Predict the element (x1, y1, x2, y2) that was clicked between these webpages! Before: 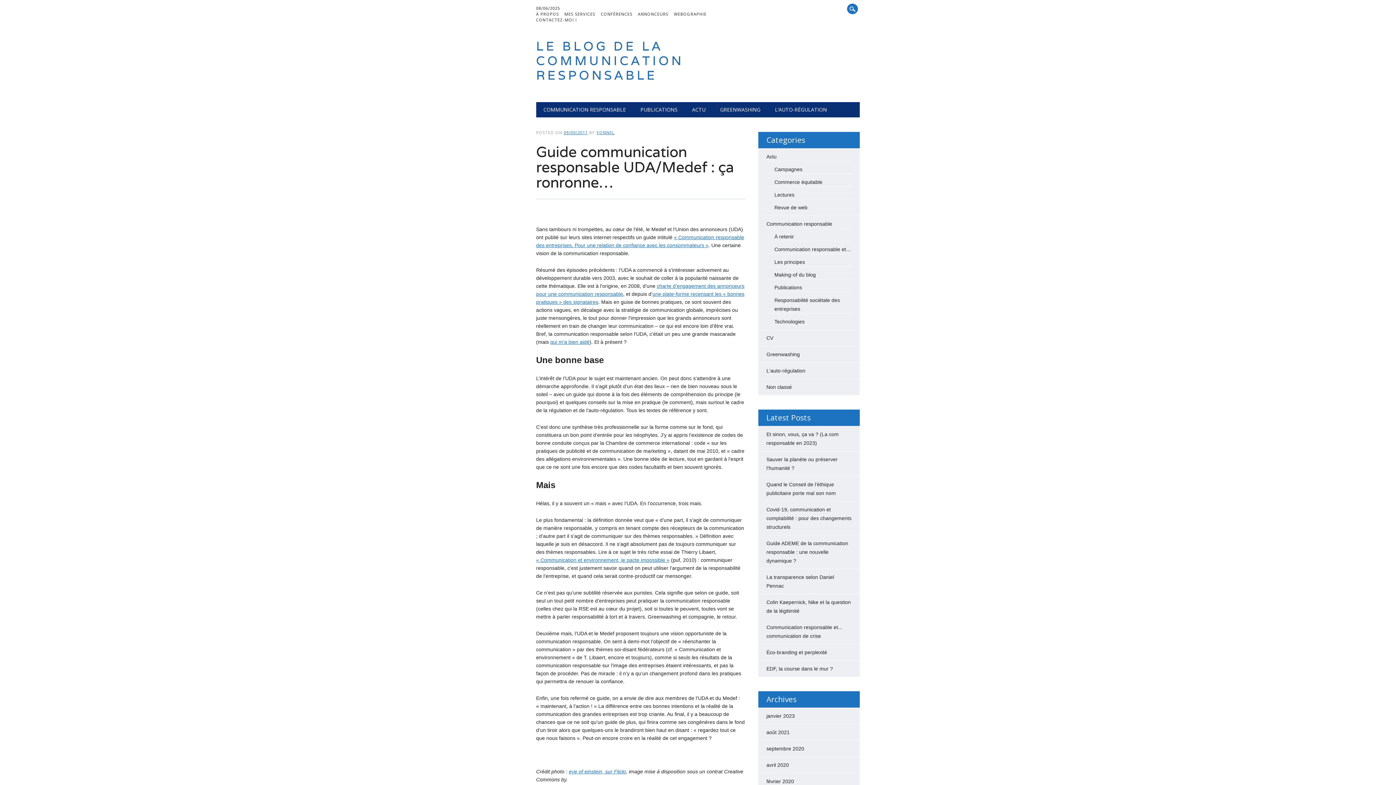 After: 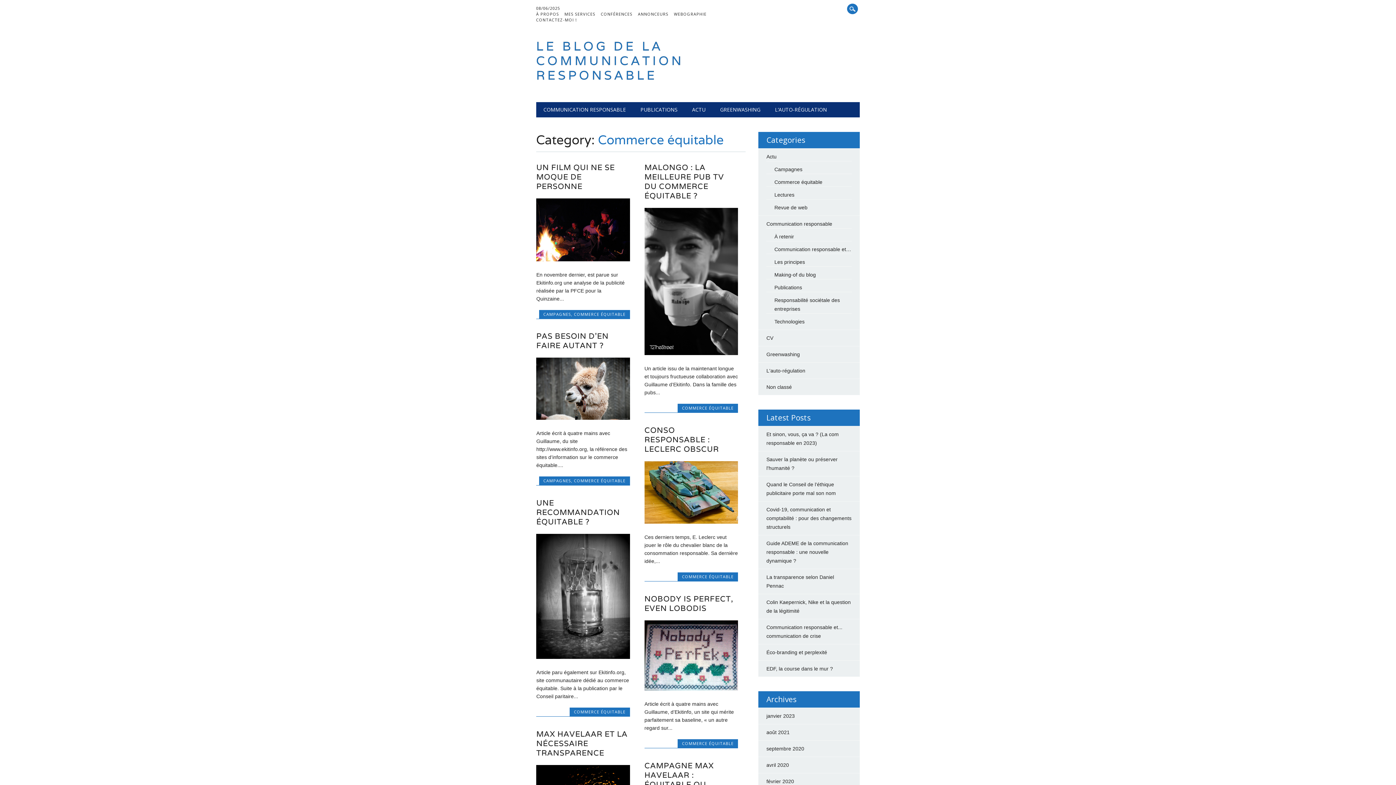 Action: label: Commerce équitable bbox: (774, 179, 822, 185)